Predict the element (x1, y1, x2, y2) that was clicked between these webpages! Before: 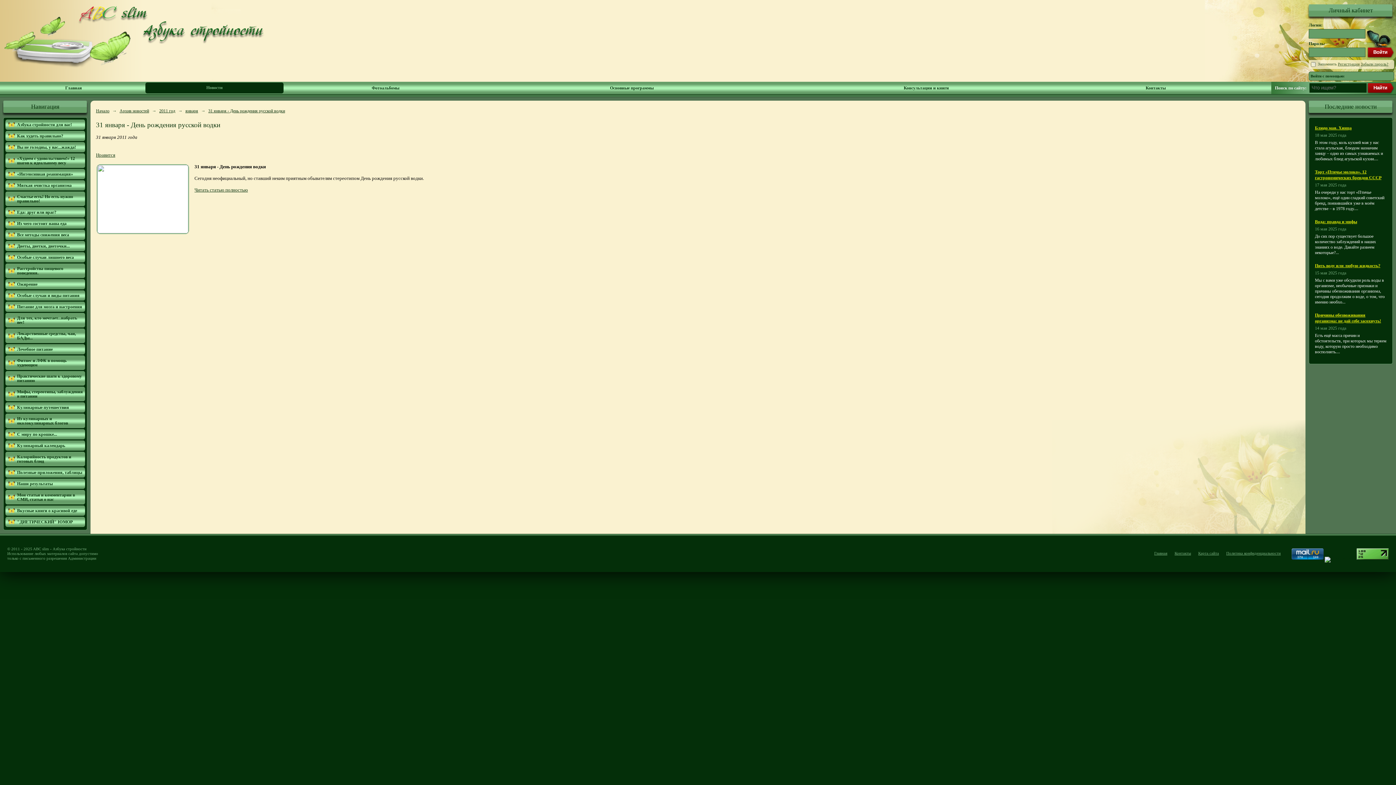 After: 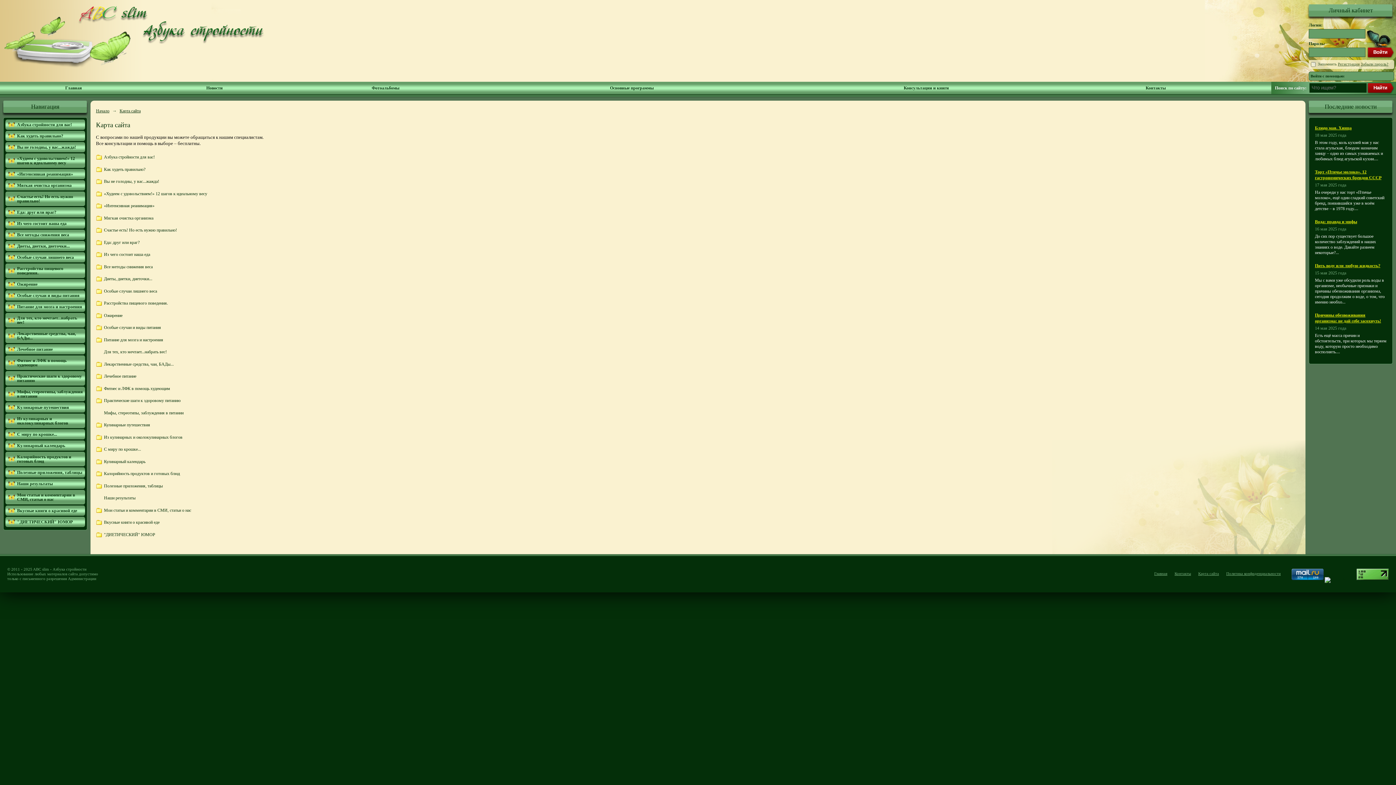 Action: bbox: (1198, 551, 1219, 555) label: Карта сайта